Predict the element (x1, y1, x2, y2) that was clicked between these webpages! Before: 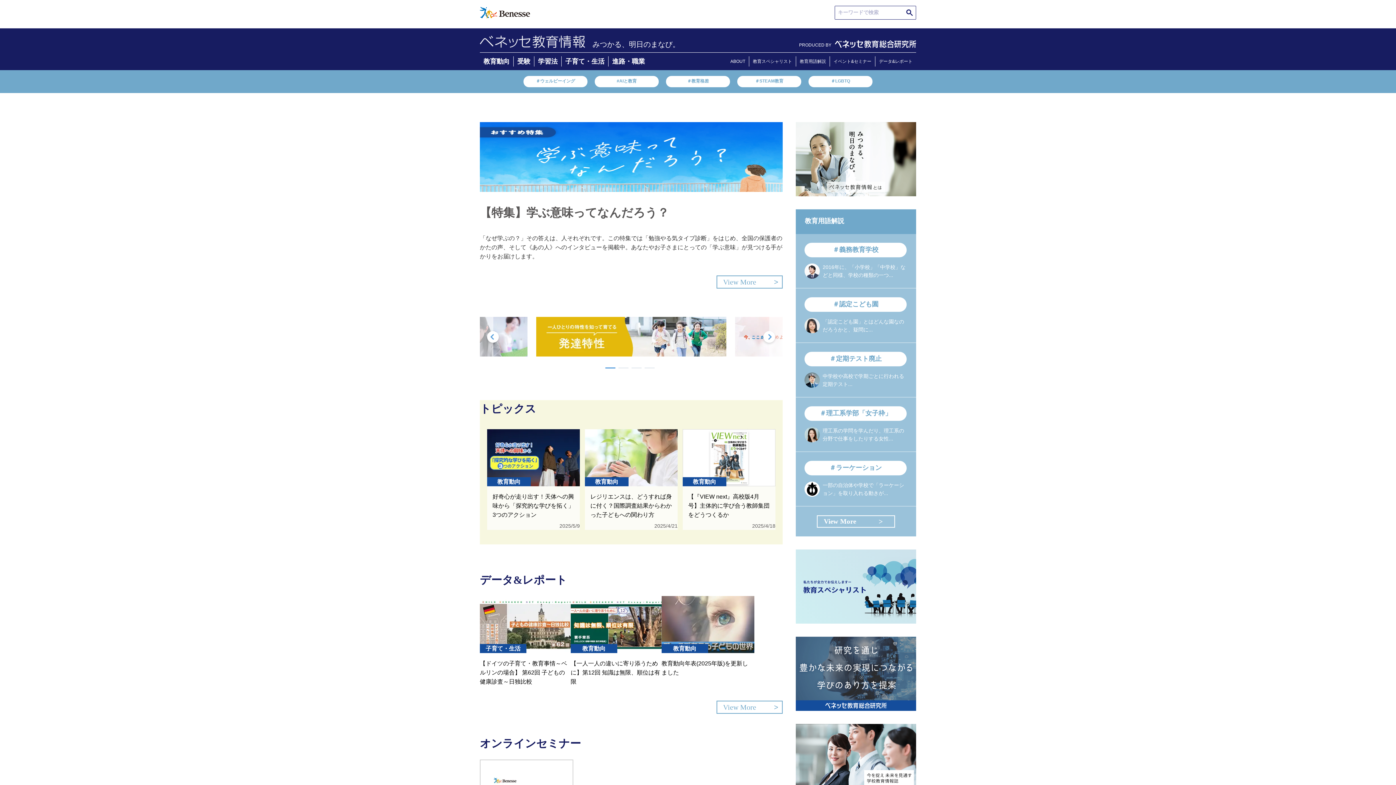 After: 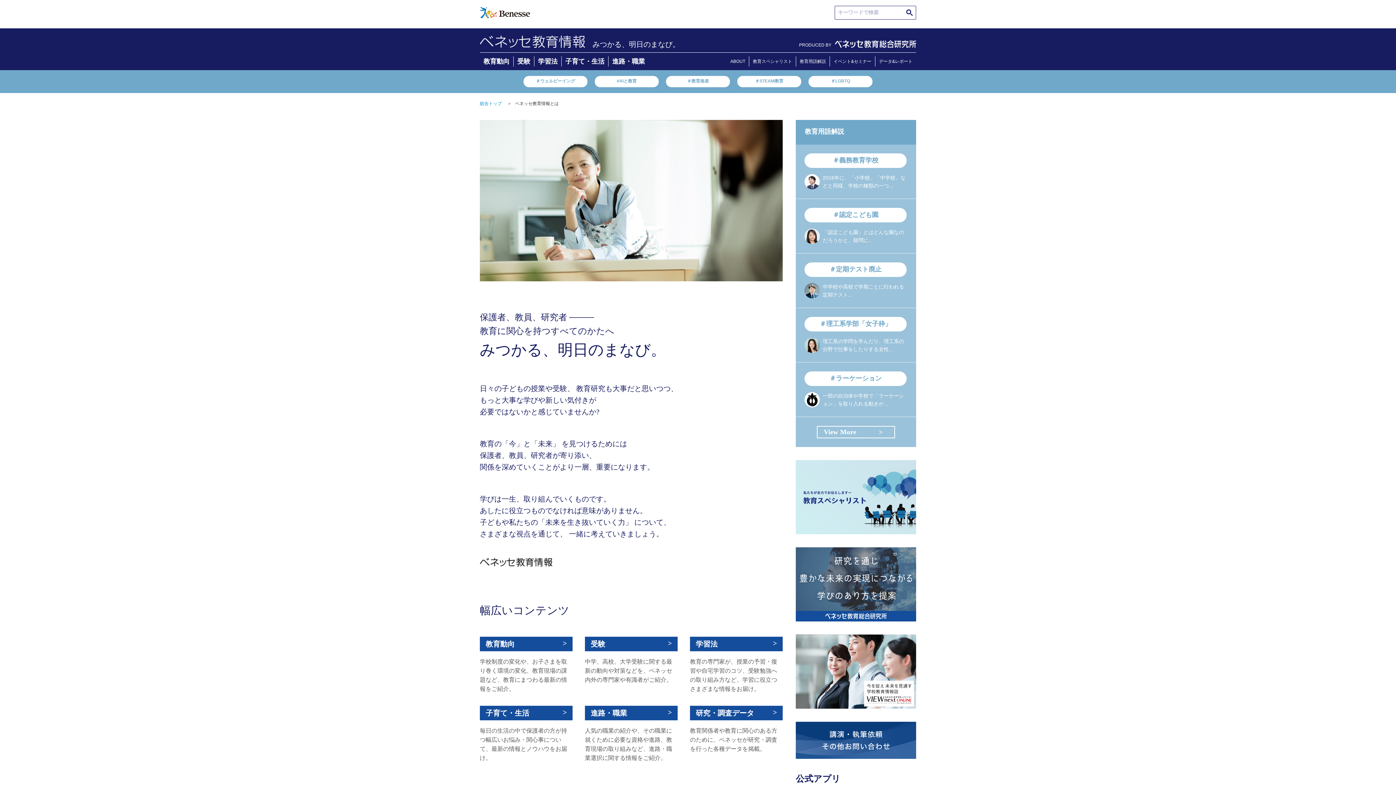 Action: bbox: (730, 58, 745, 64) label: ABOUT